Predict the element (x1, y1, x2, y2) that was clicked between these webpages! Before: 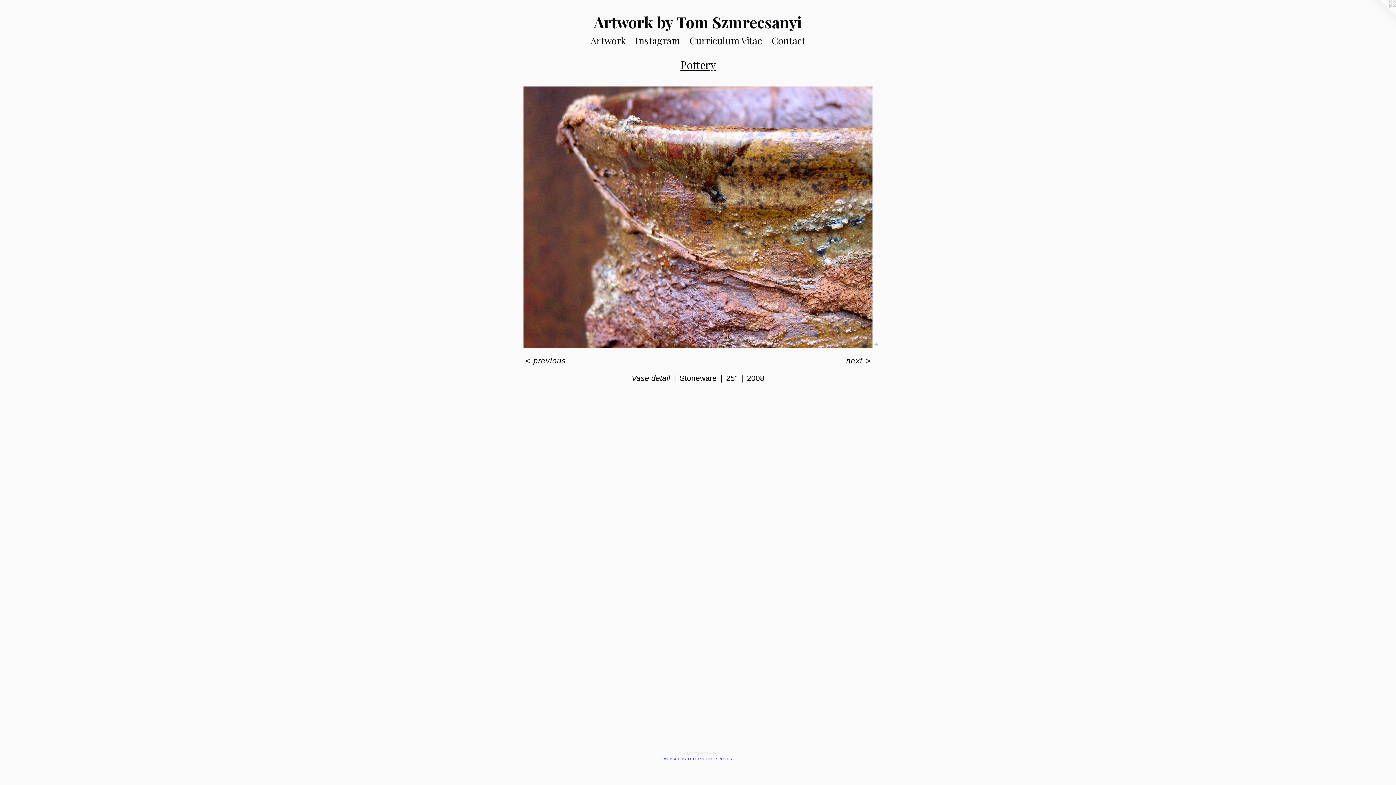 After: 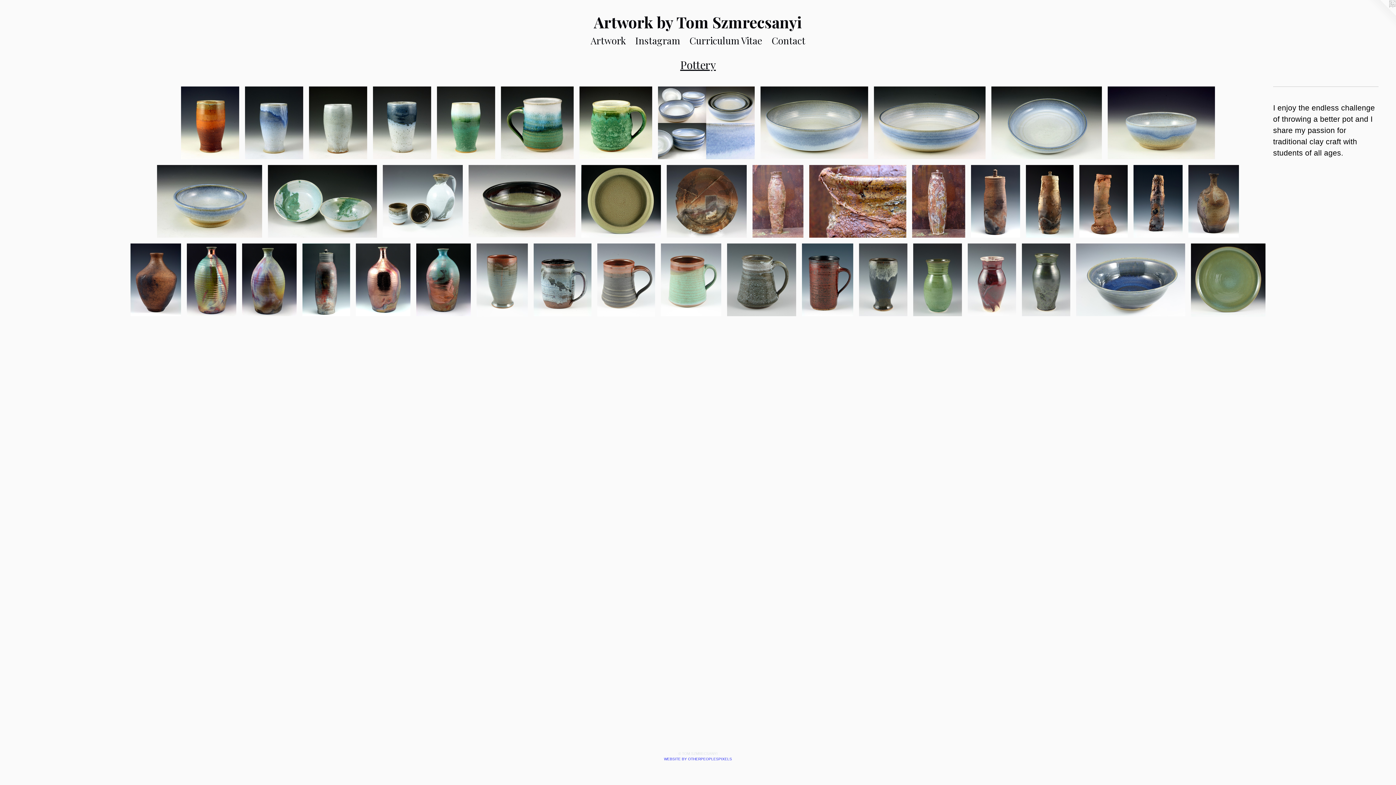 Action: label: Pottery bbox: (680, 57, 716, 71)